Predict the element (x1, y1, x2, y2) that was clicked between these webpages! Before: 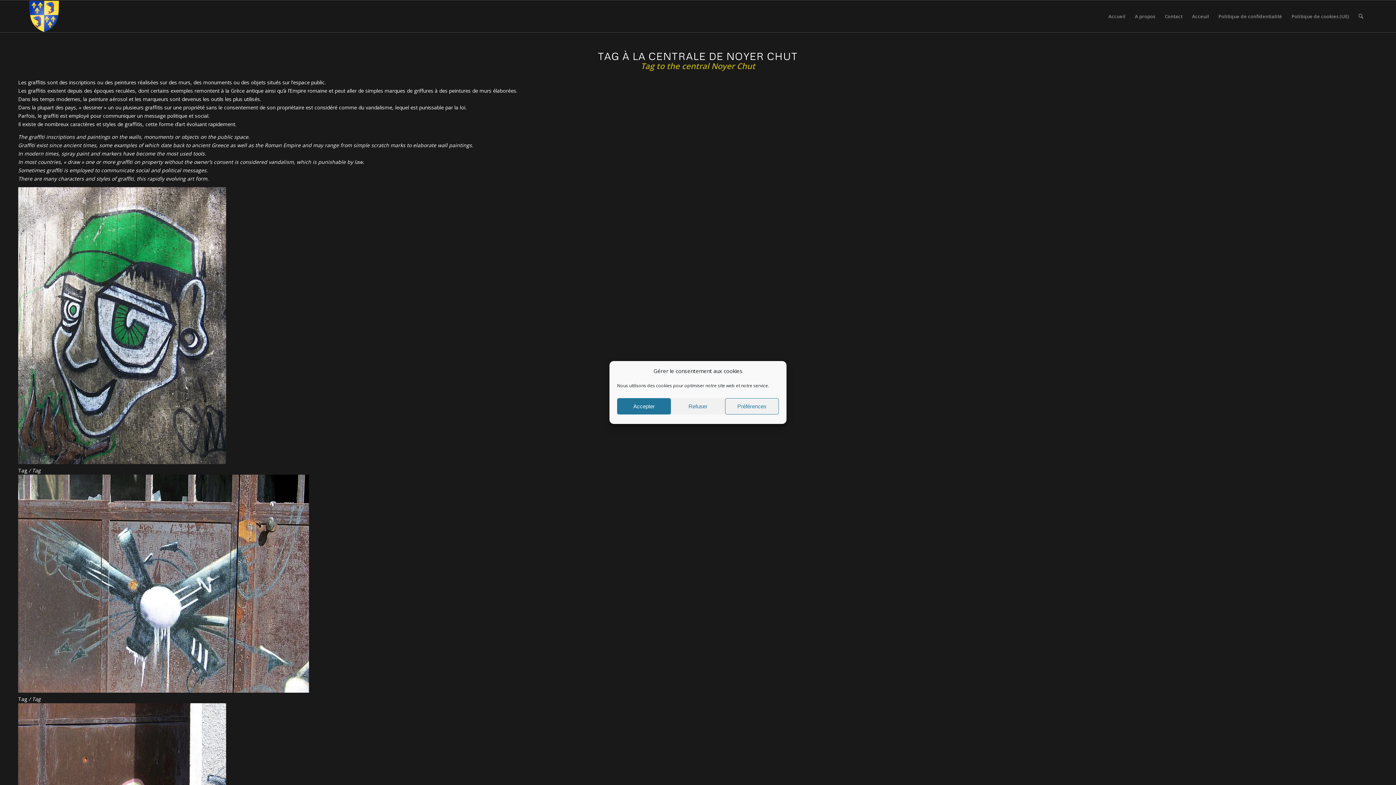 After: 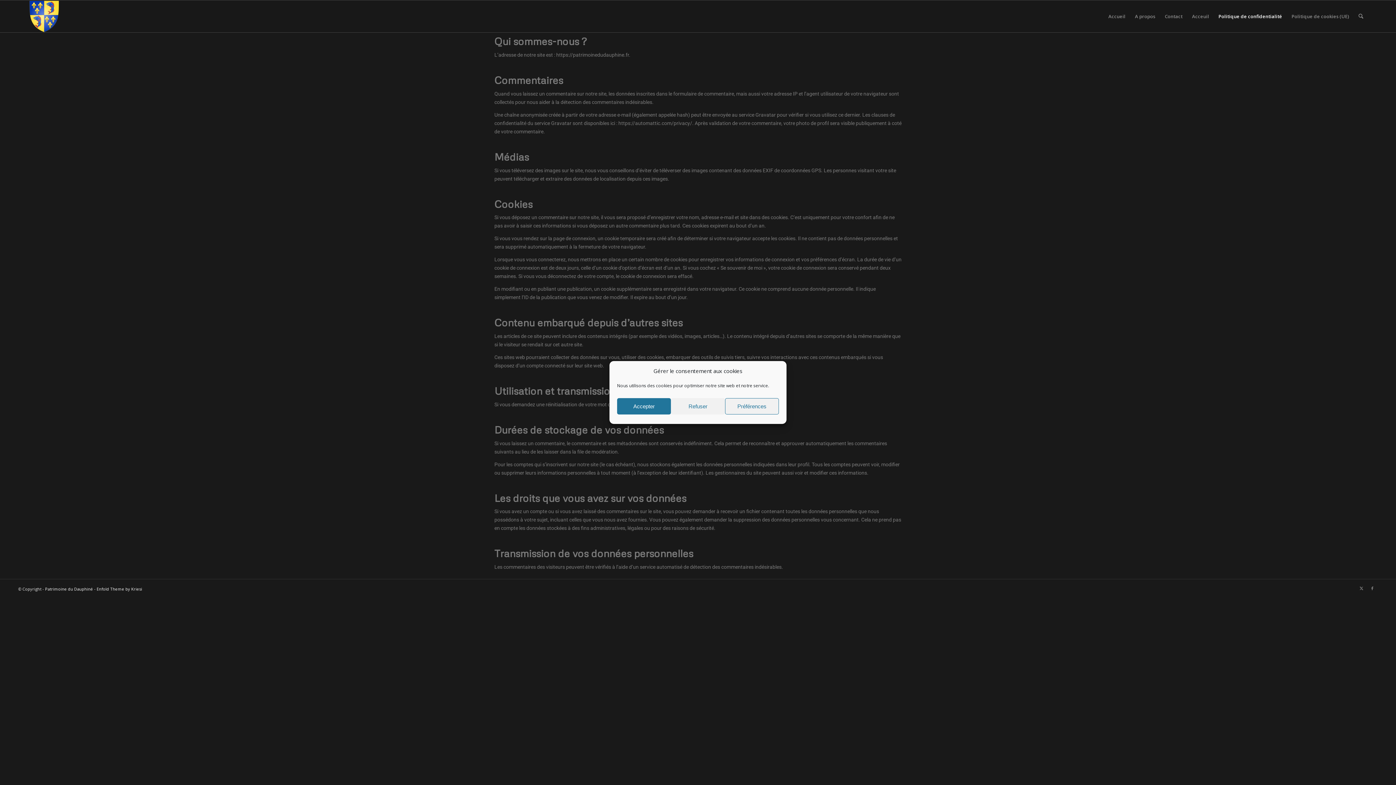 Action: label: Politique de confidentialité bbox: (1214, 0, 1287, 32)